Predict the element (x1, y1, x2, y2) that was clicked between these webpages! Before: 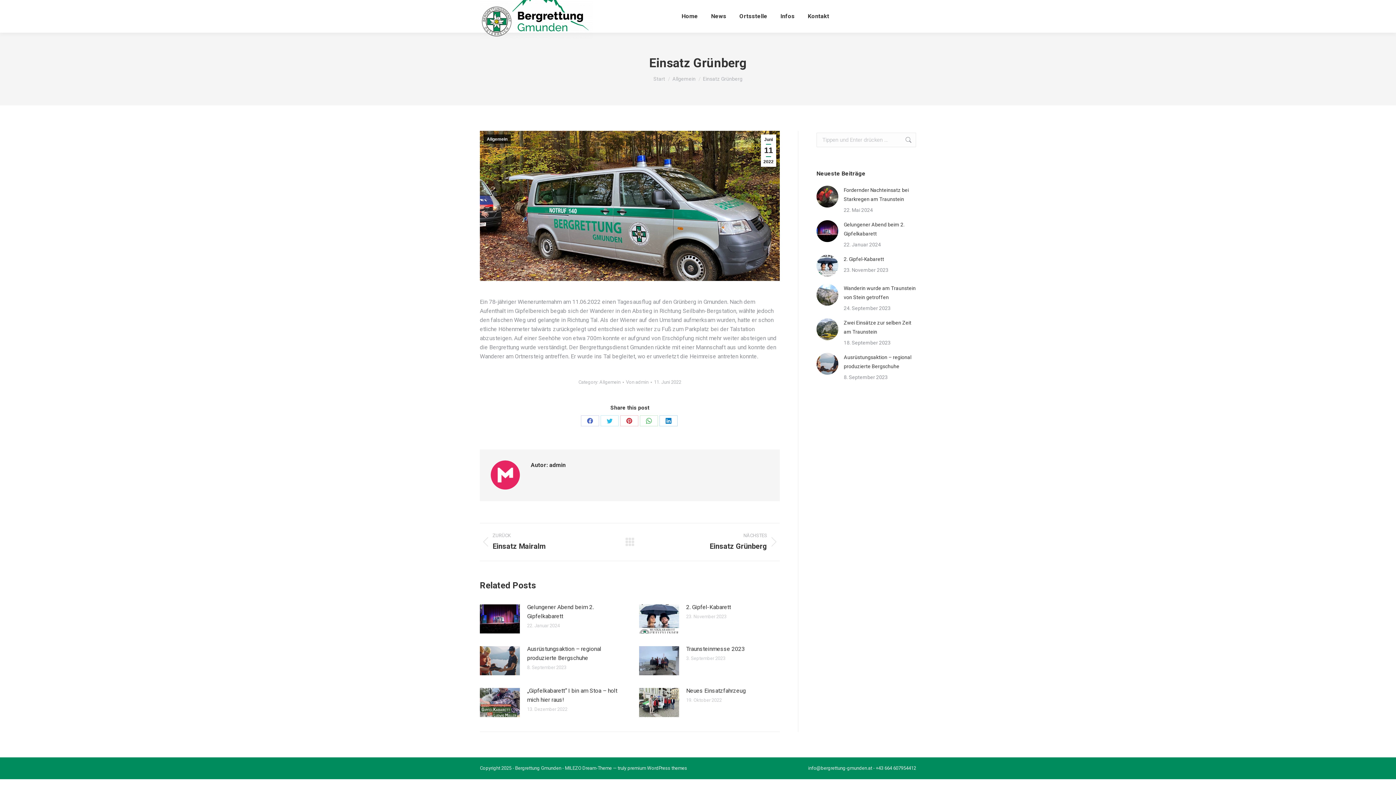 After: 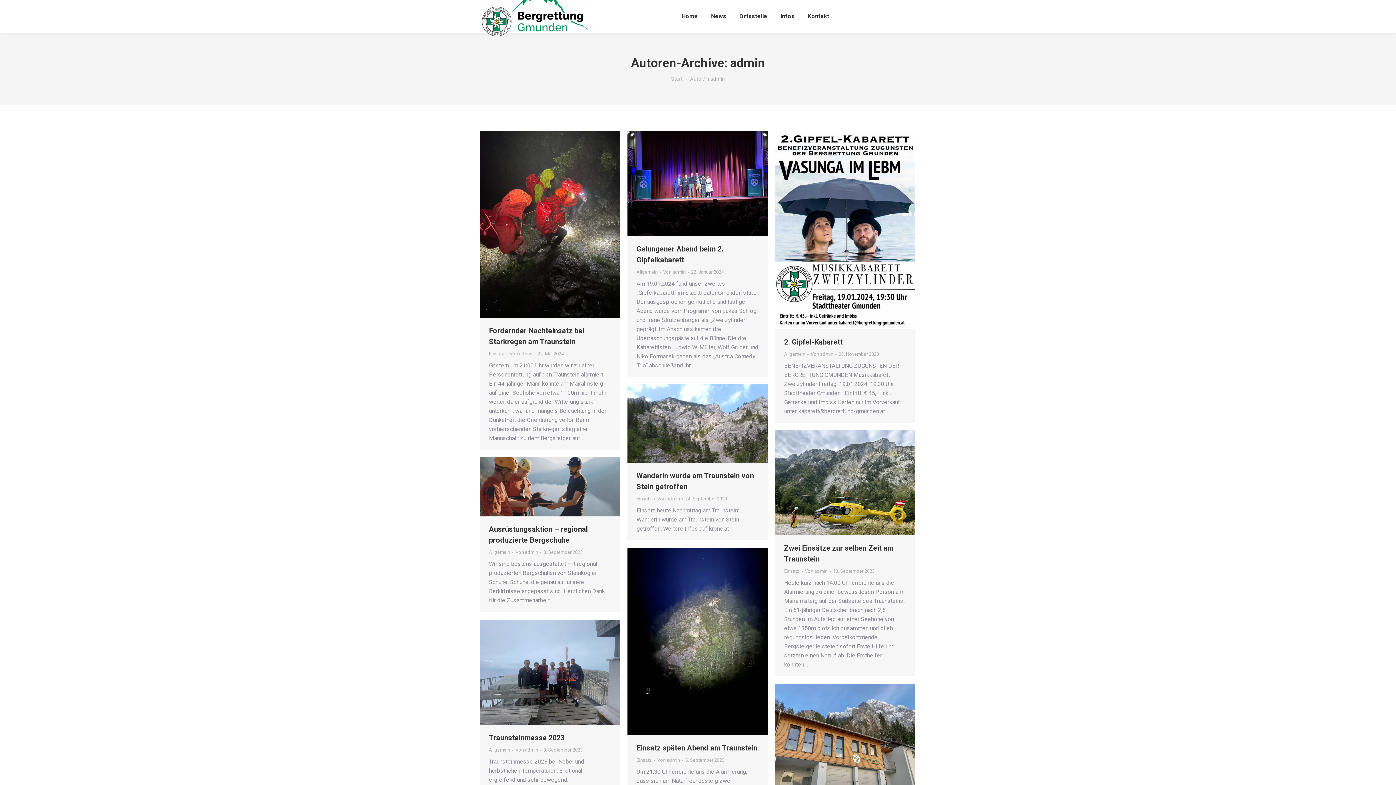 Action: label: Von admin bbox: (626, 379, 652, 385)